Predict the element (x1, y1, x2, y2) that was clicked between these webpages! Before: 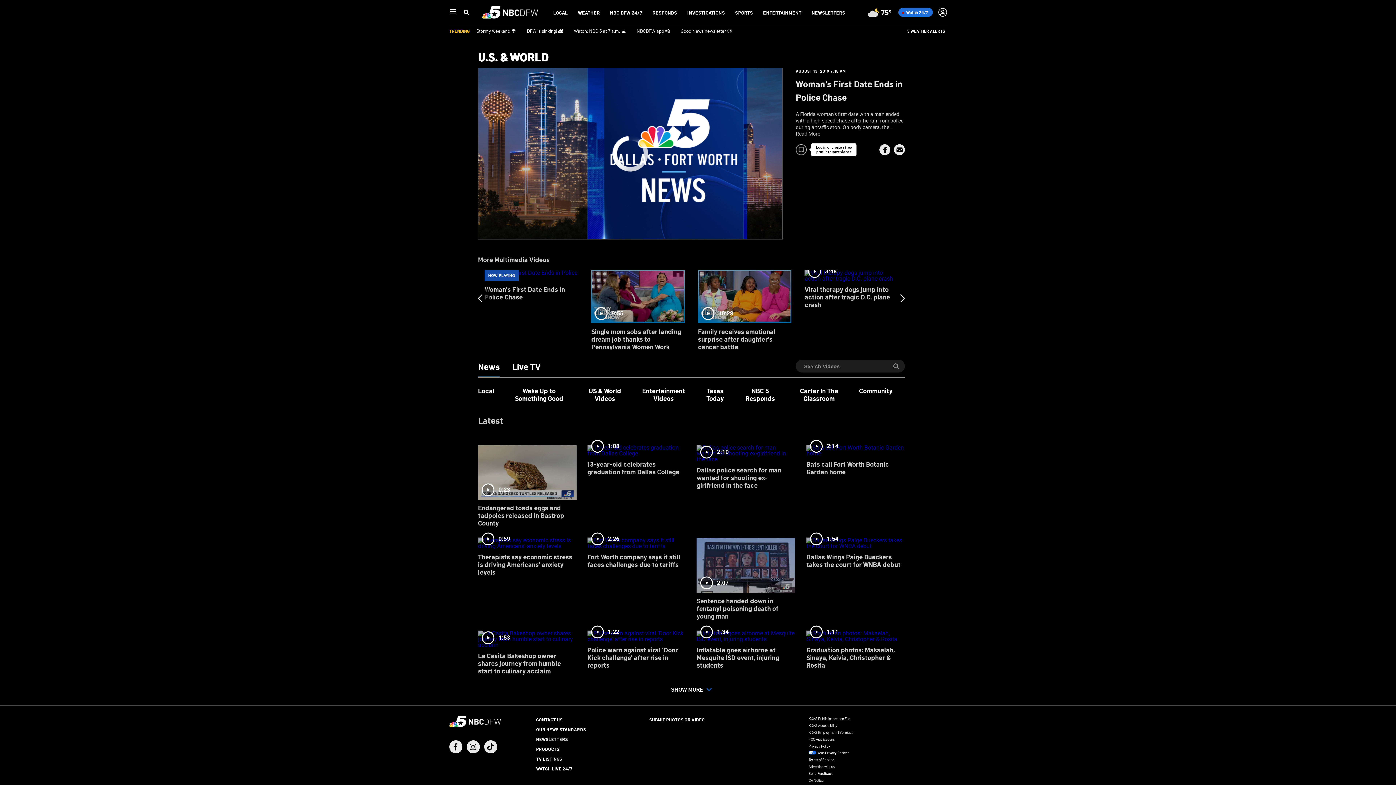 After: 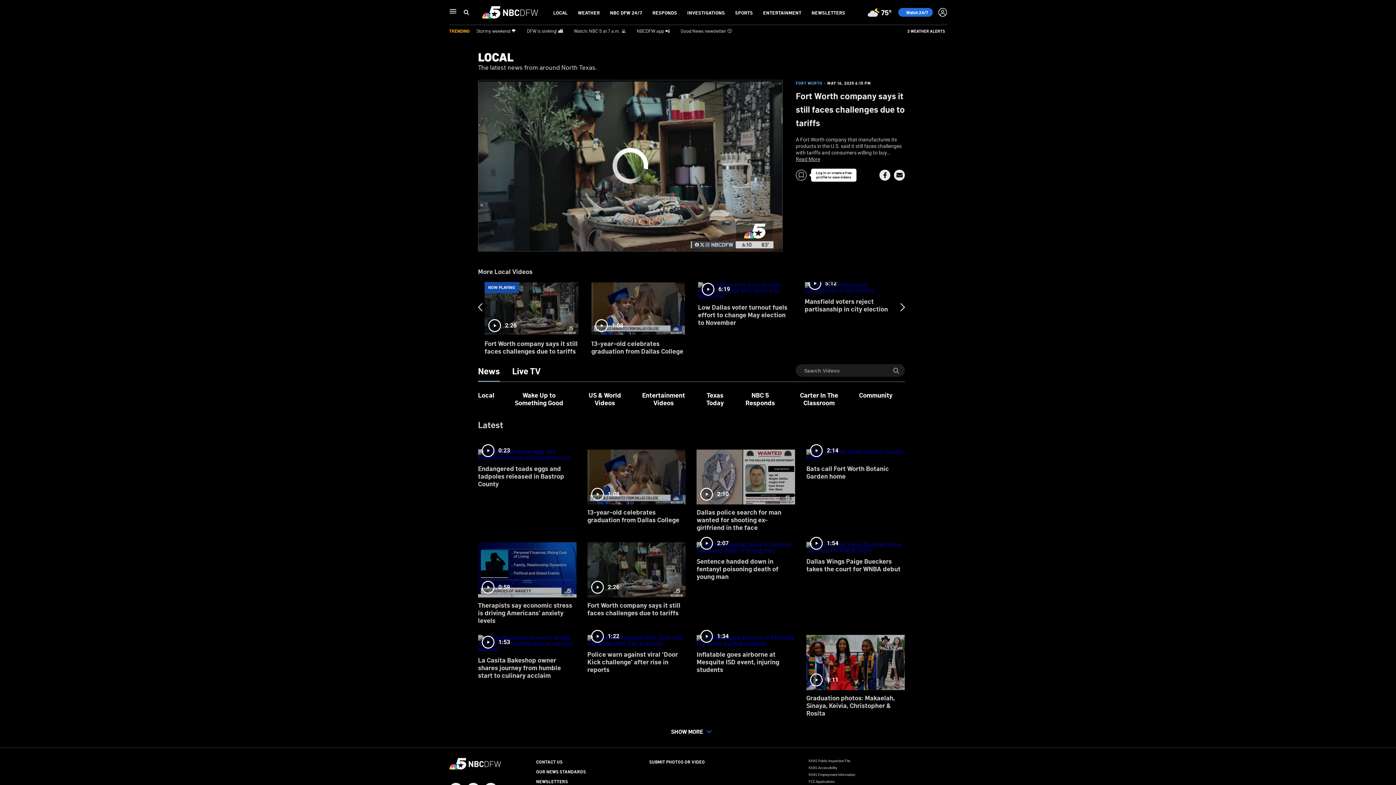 Action: label: 2:26
Fort Worth company says it still faces challenges due to tariffs bbox: (587, 532, 685, 574)